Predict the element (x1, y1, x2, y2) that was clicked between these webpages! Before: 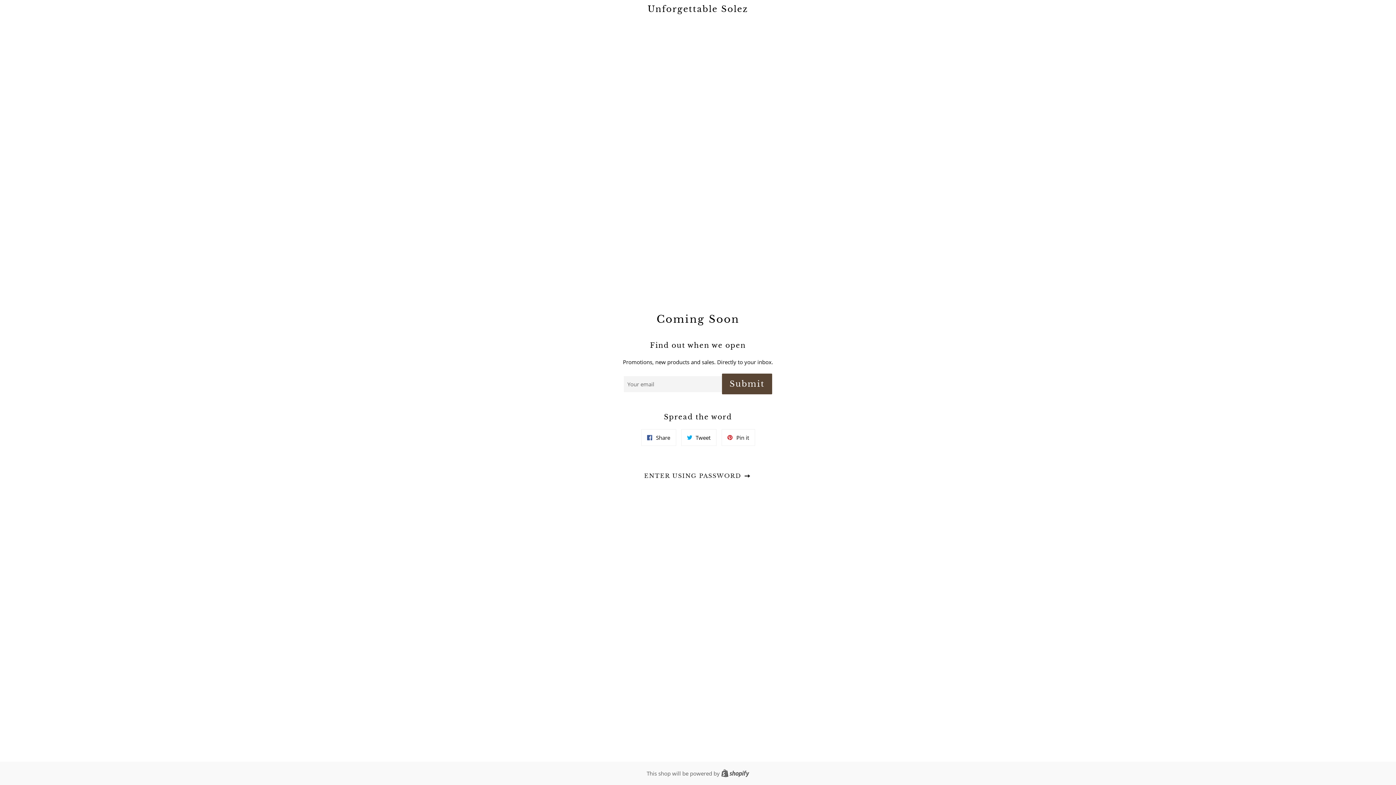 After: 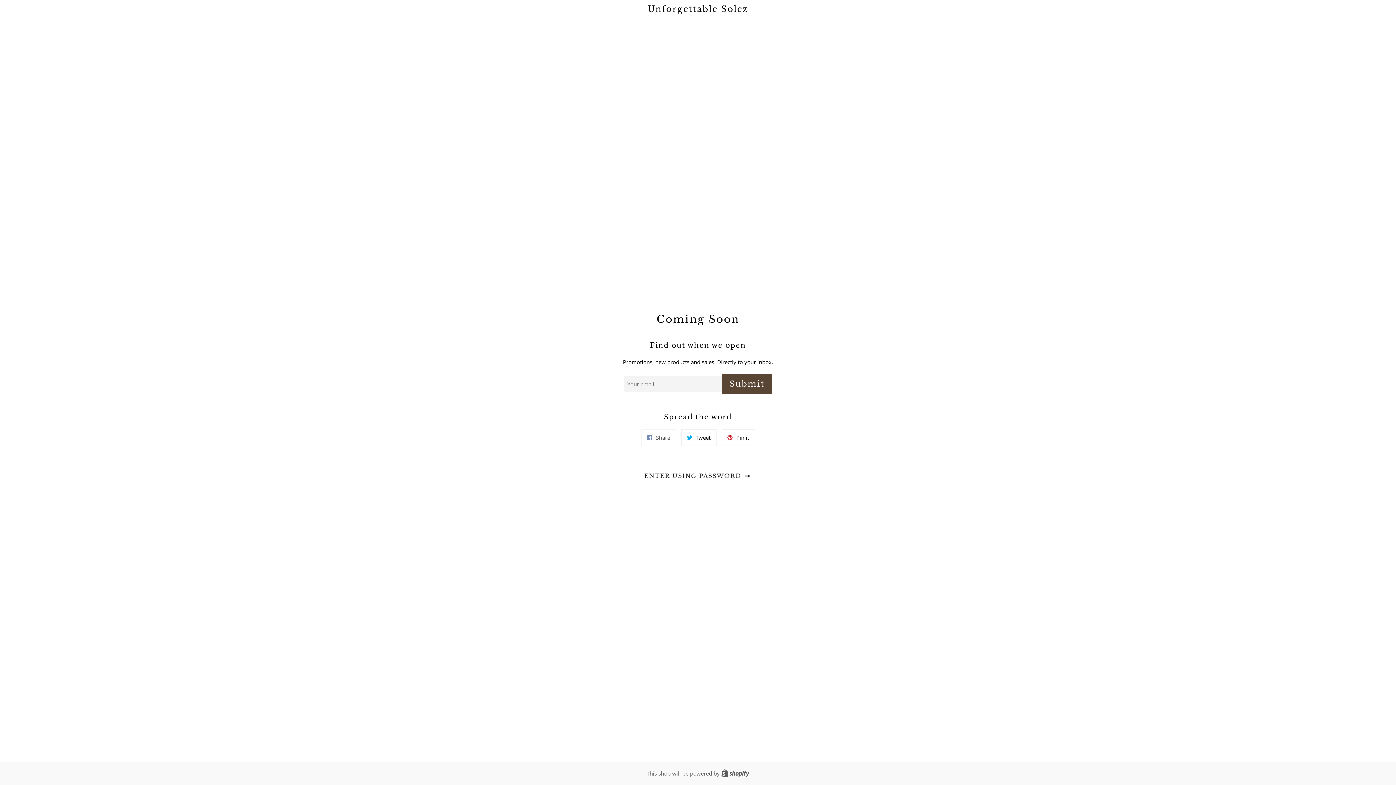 Action: bbox: (641, 429, 676, 446) label:  Share
Share on Facebook